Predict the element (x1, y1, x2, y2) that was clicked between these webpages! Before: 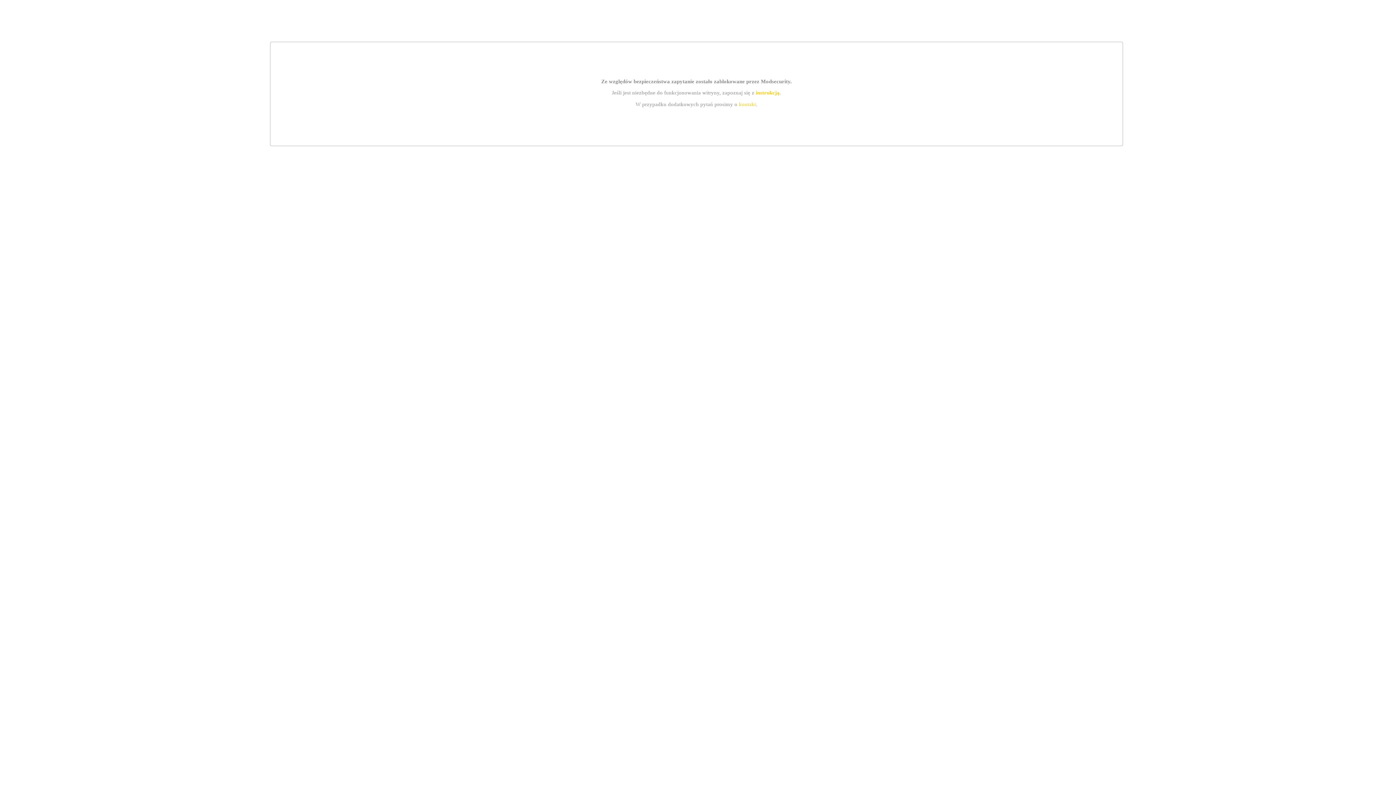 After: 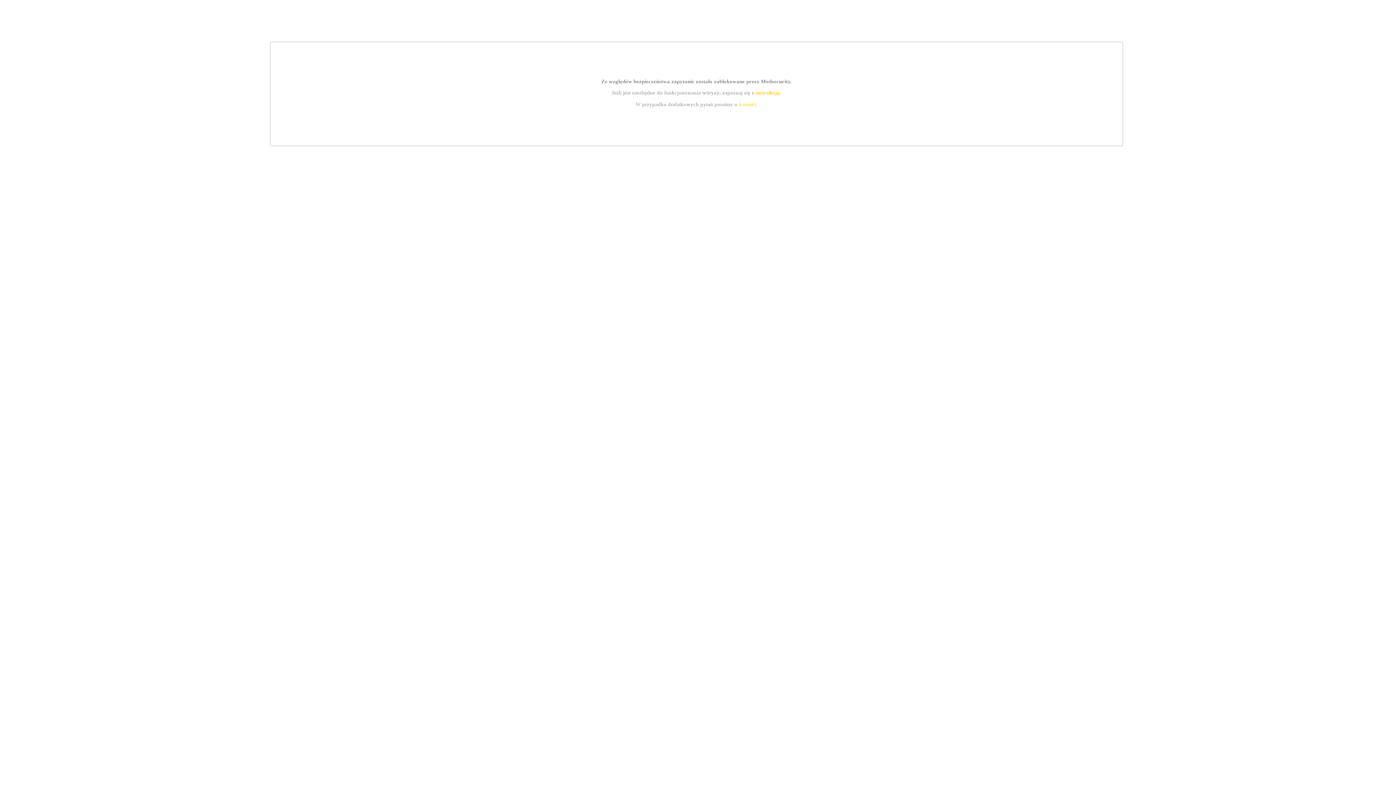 Action: label: kontakt bbox: (739, 101, 756, 107)